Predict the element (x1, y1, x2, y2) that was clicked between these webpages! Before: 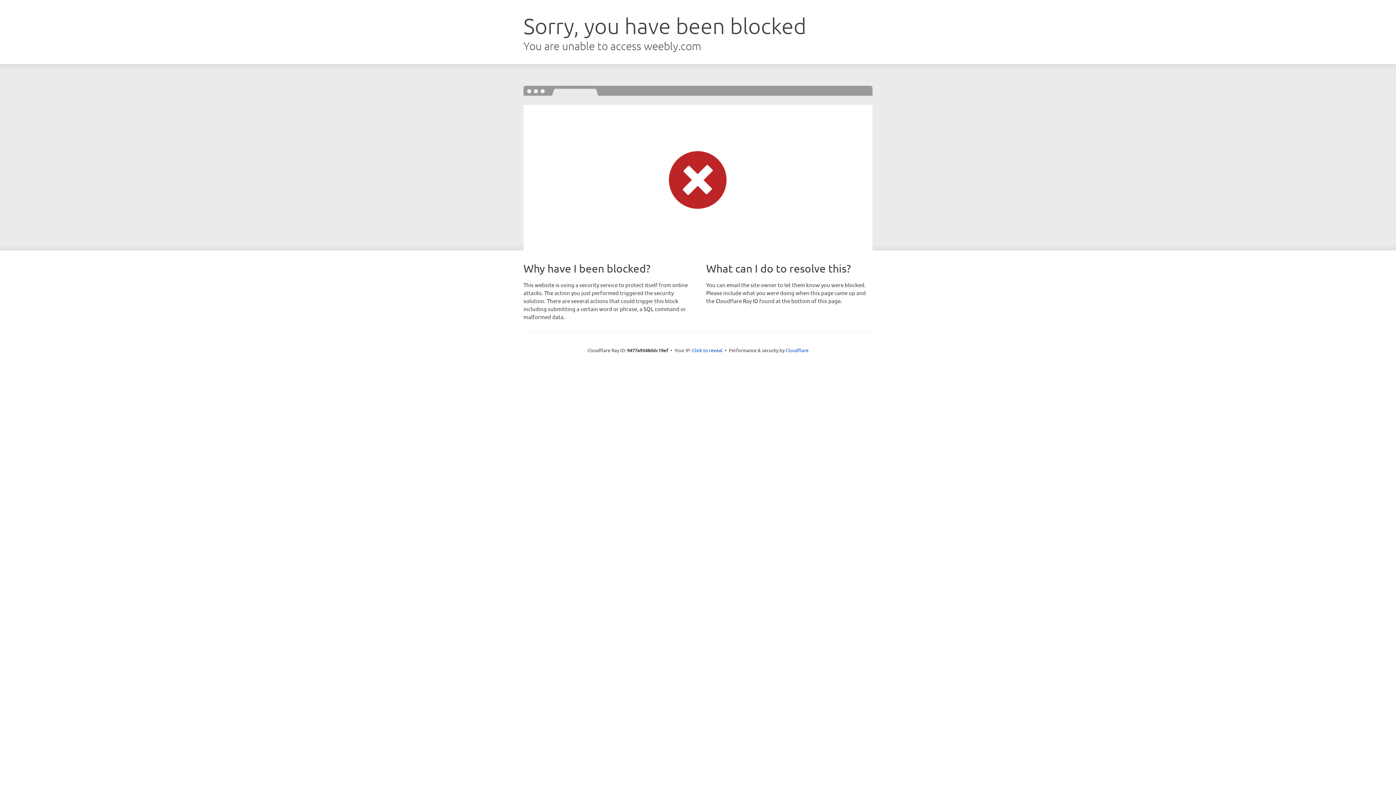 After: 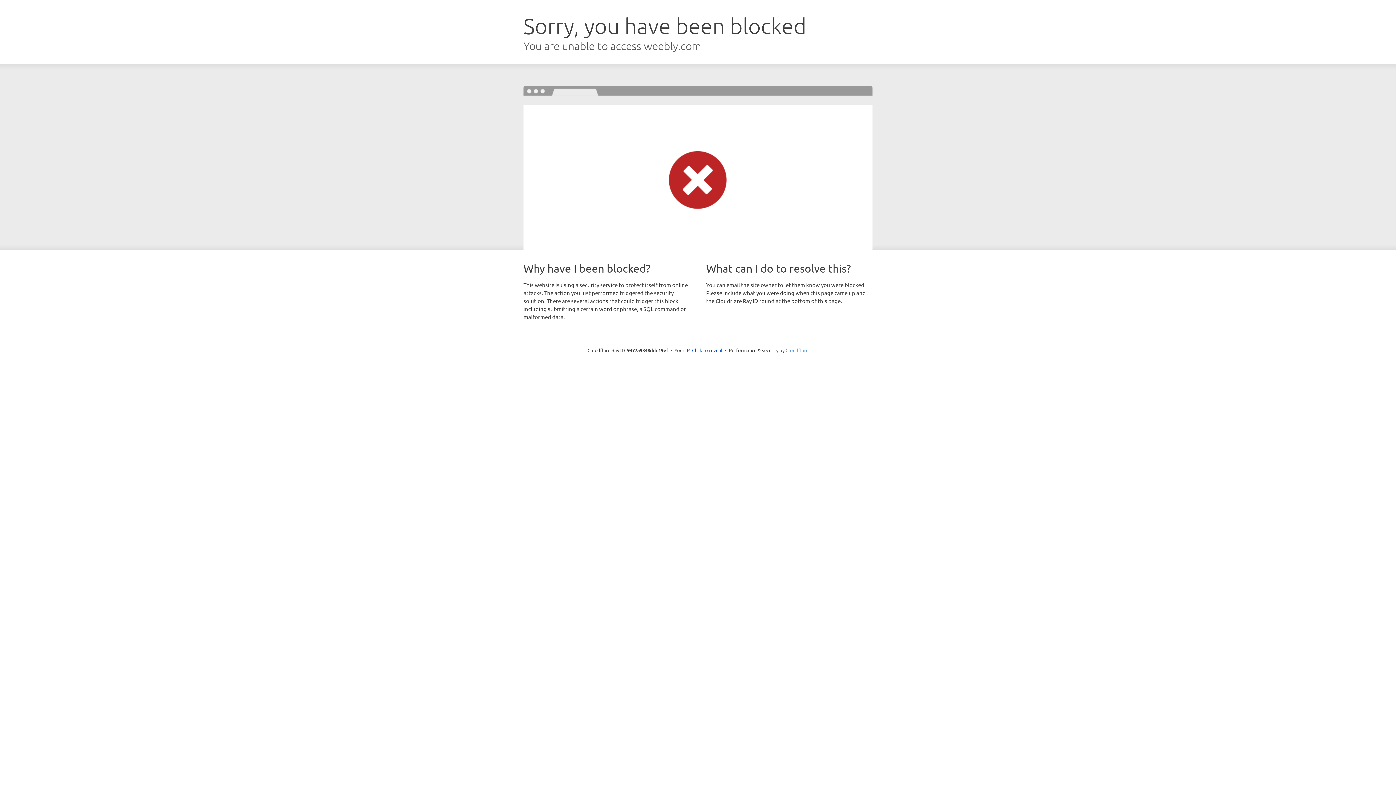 Action: label: Cloudflare bbox: (785, 347, 808, 353)